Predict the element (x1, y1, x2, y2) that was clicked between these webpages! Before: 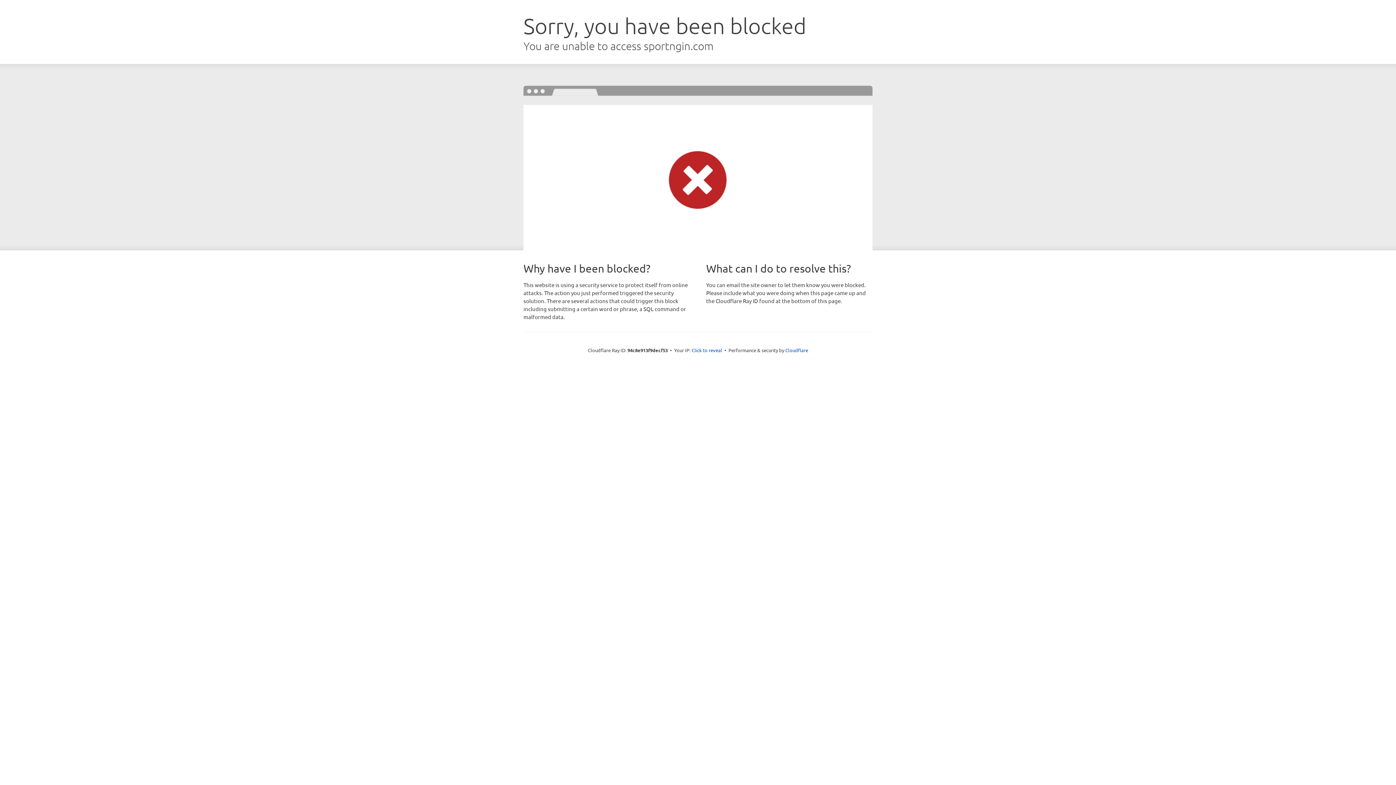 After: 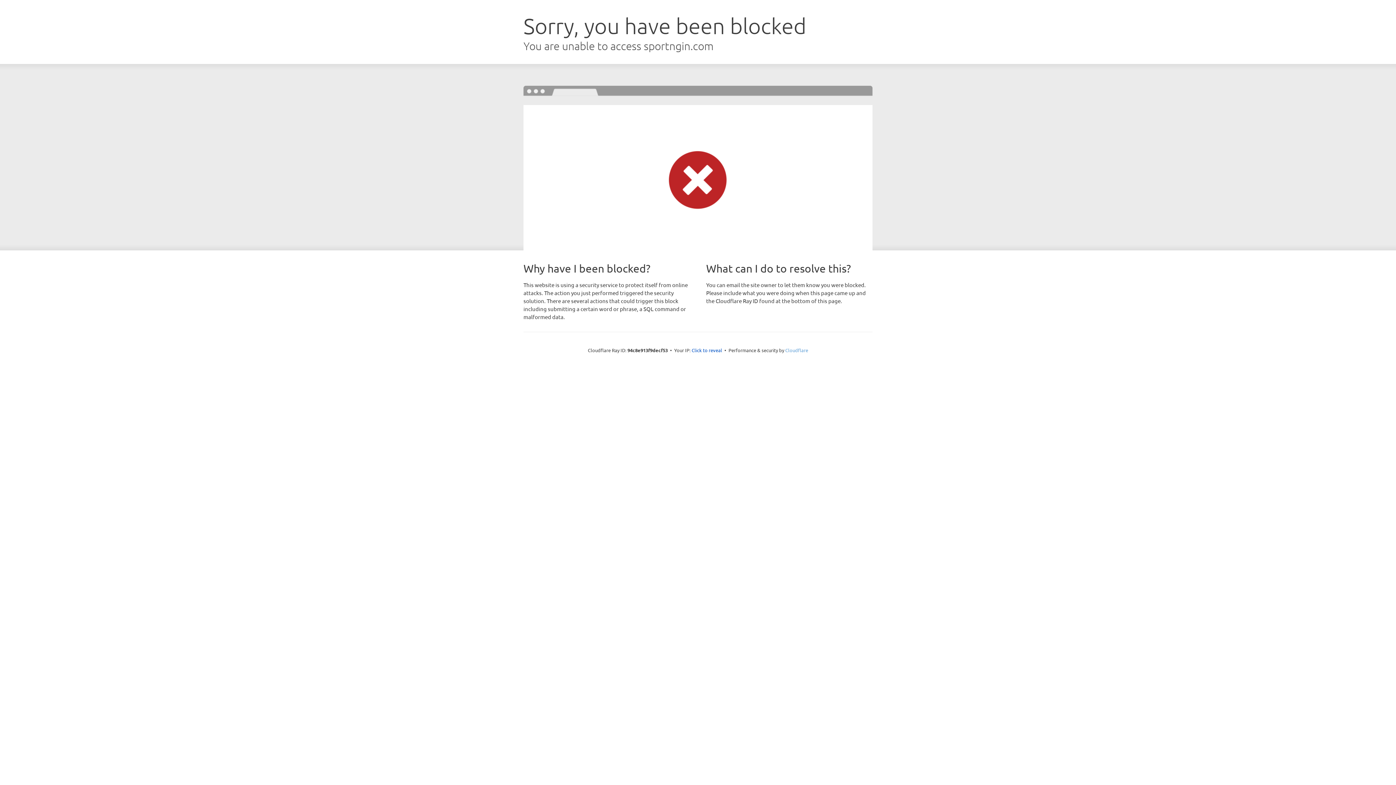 Action: label: Cloudflare bbox: (785, 347, 808, 353)